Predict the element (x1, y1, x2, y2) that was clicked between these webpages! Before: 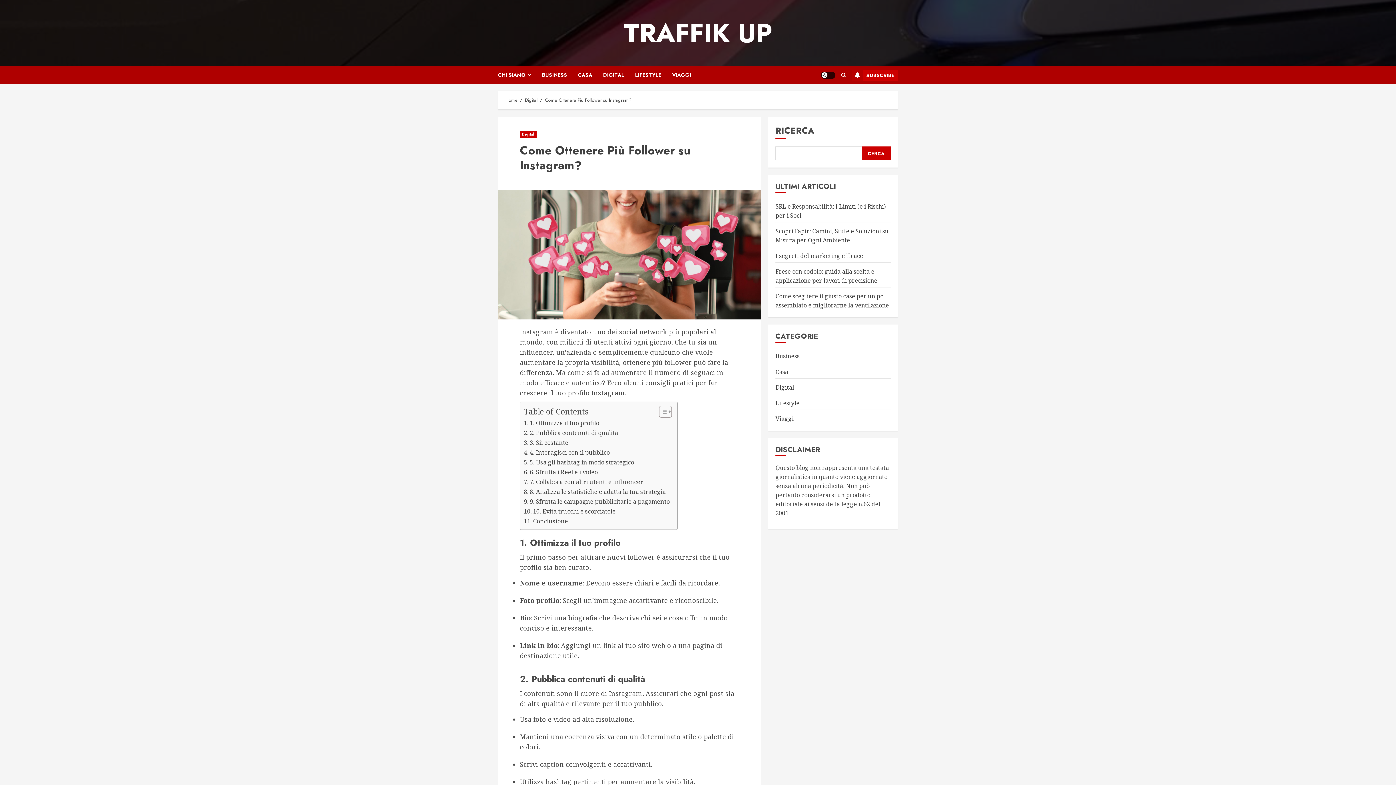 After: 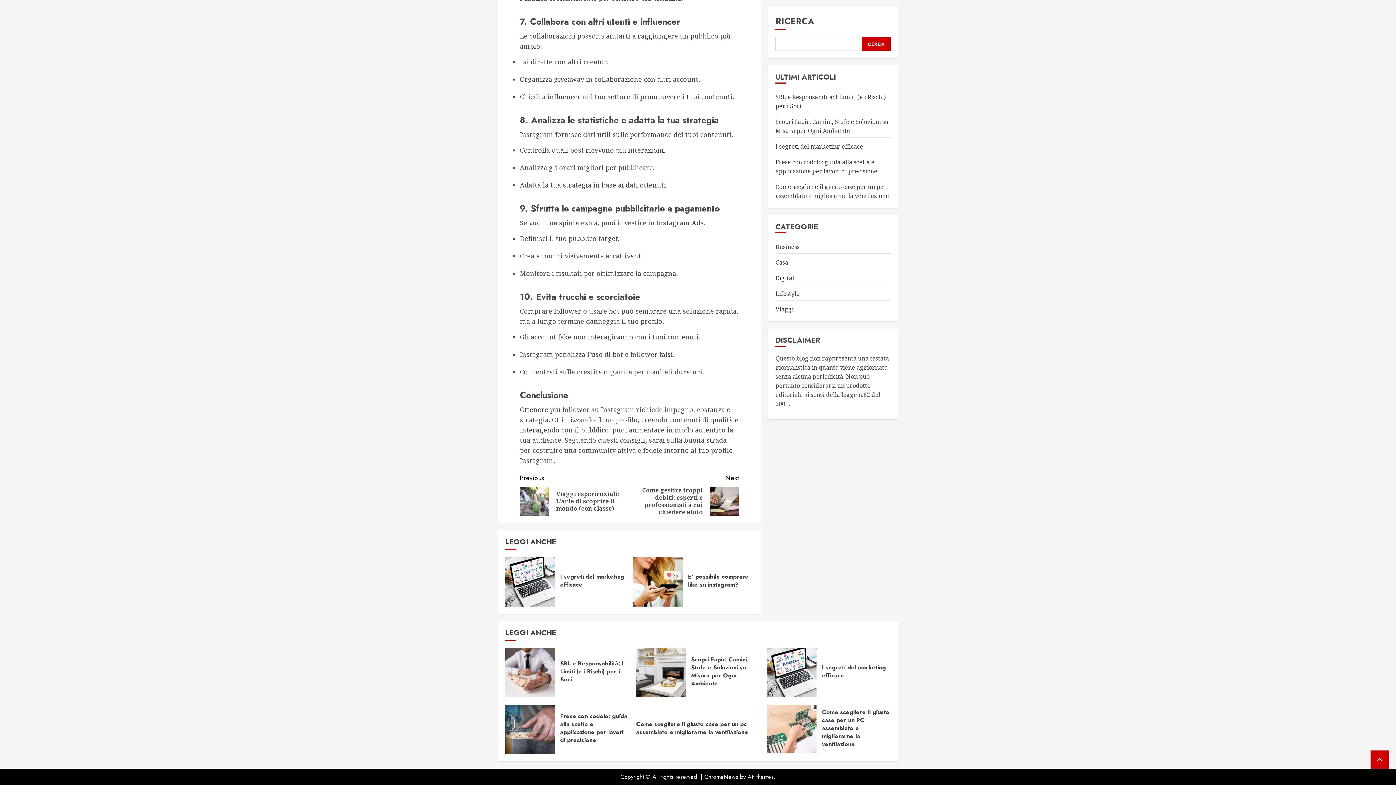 Action: label: Conclusione bbox: (524, 516, 568, 526)